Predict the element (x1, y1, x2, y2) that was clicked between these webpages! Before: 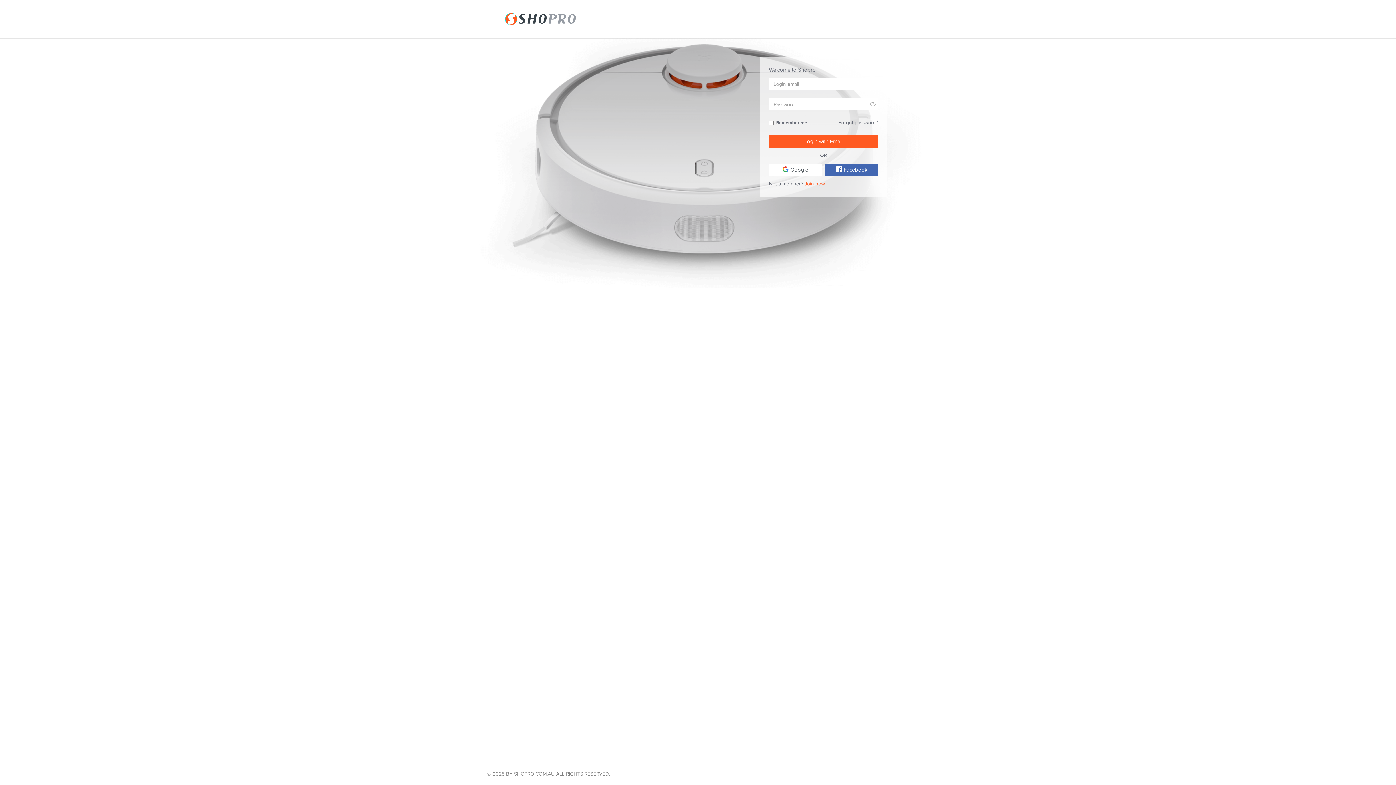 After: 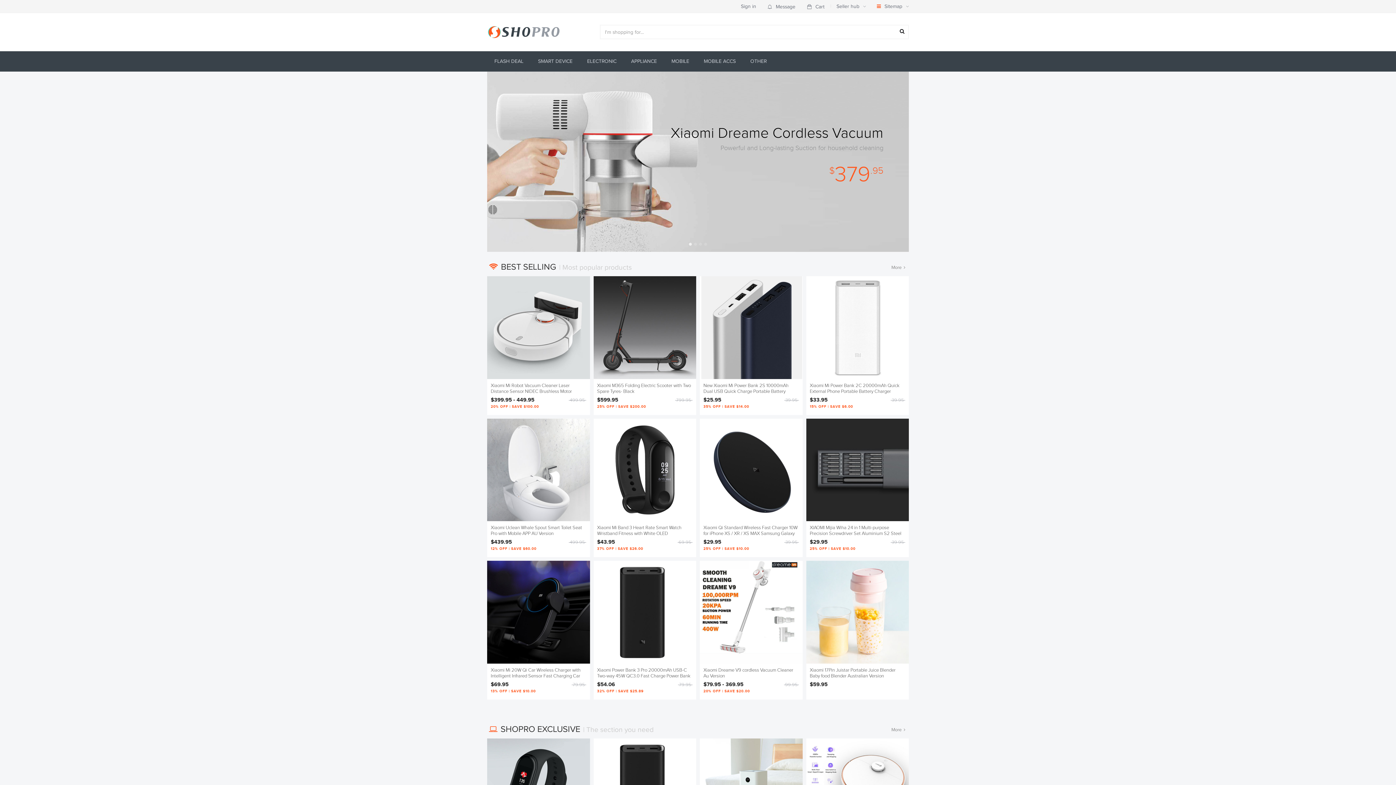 Action: bbox: (487, 5, 592, 30)